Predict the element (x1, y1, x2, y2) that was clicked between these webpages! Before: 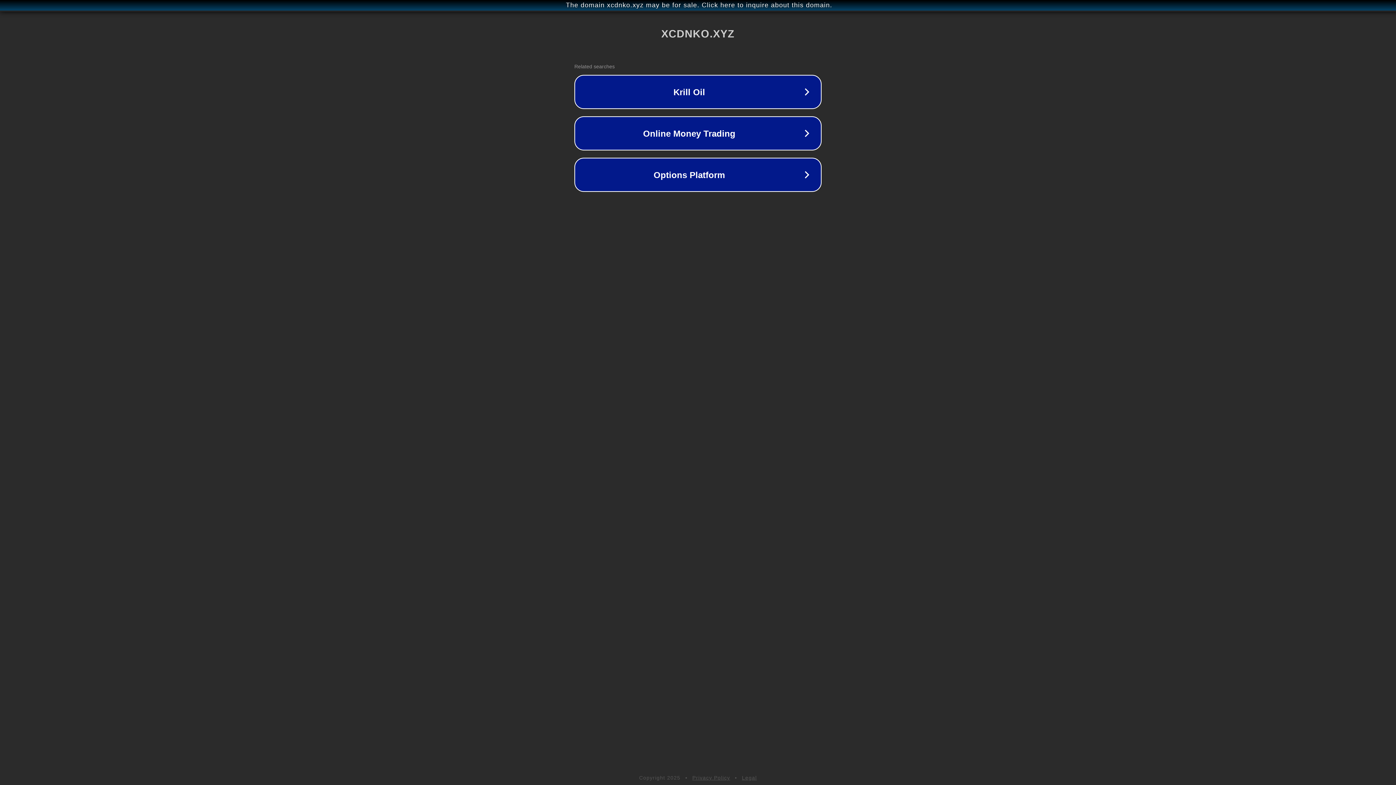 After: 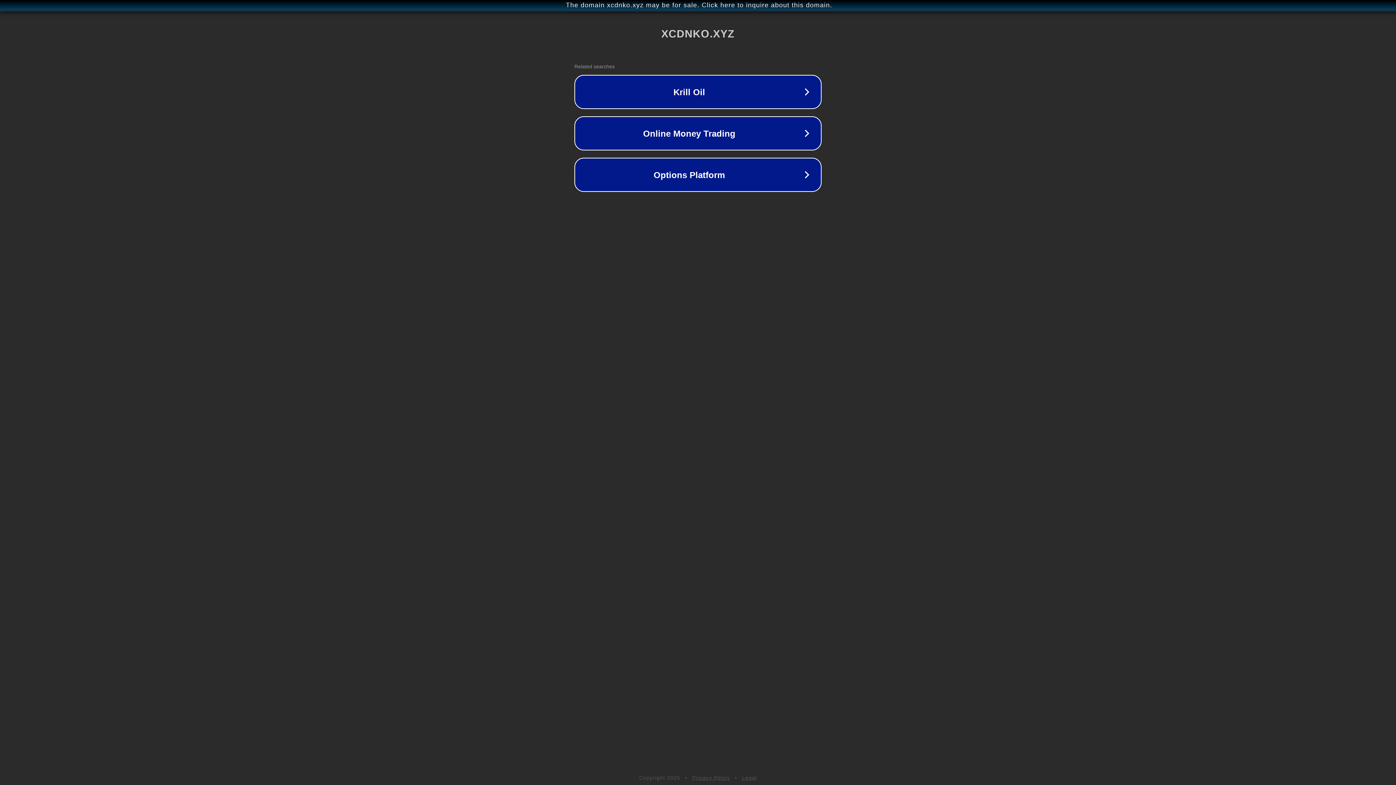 Action: label: Privacy Policy bbox: (692, 775, 730, 781)